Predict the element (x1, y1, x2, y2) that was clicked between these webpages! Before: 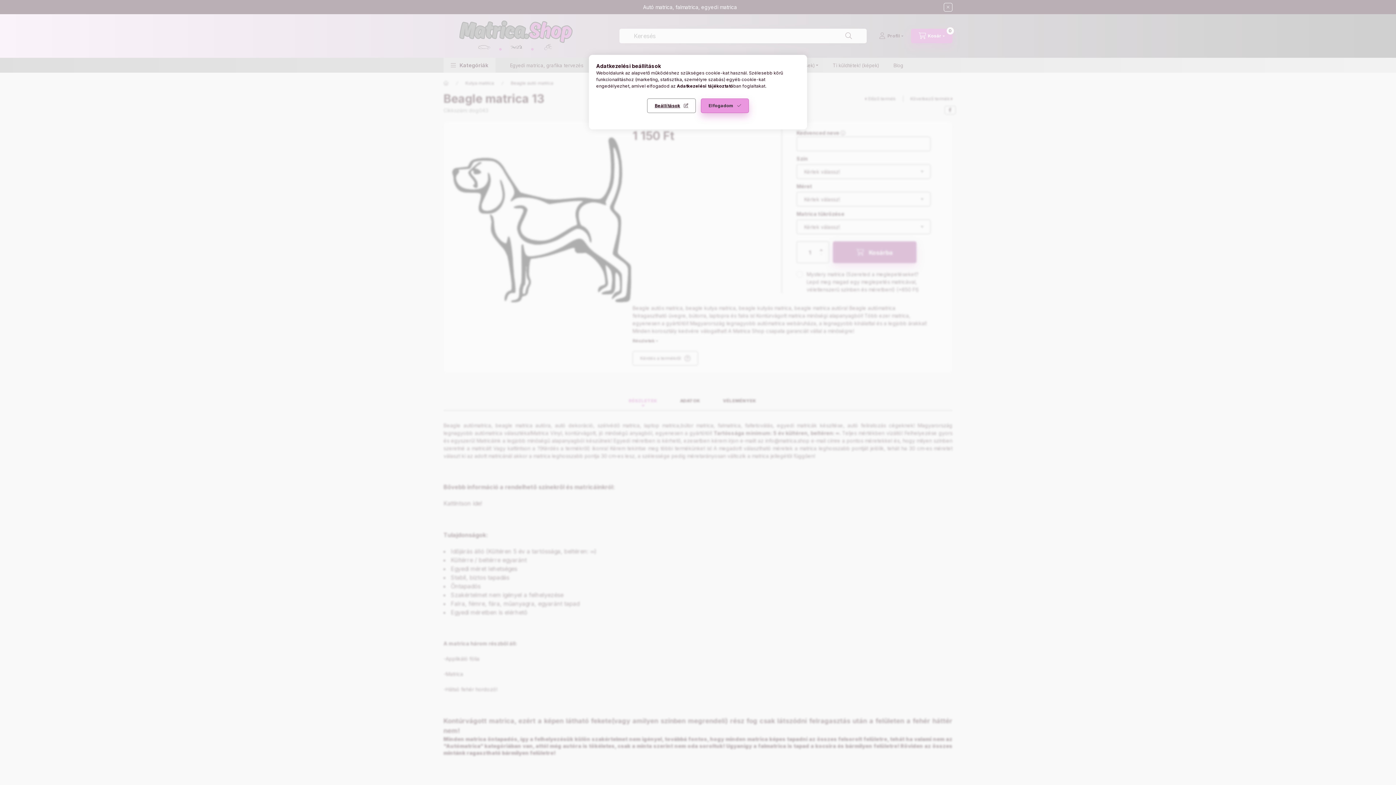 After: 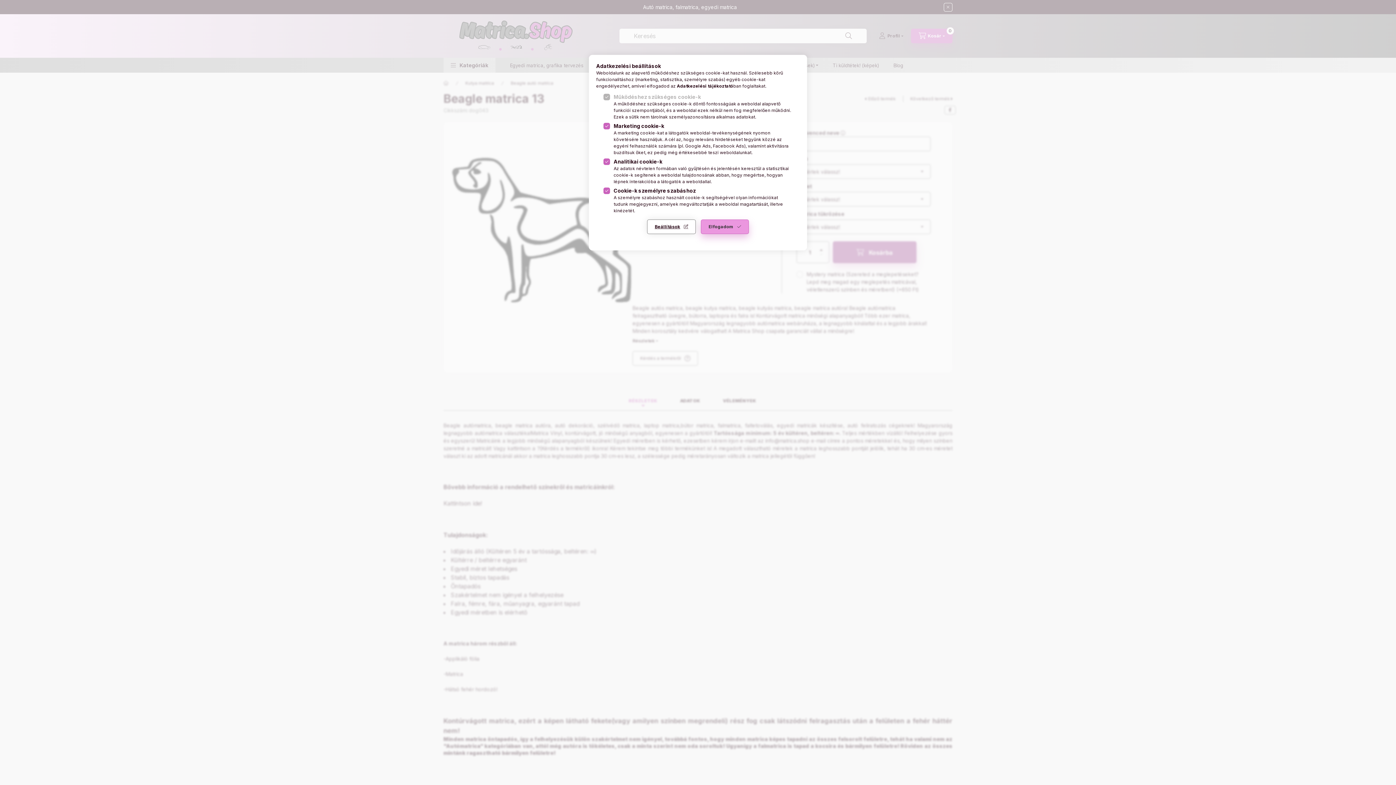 Action: label: Beállítások bbox: (647, 98, 696, 113)